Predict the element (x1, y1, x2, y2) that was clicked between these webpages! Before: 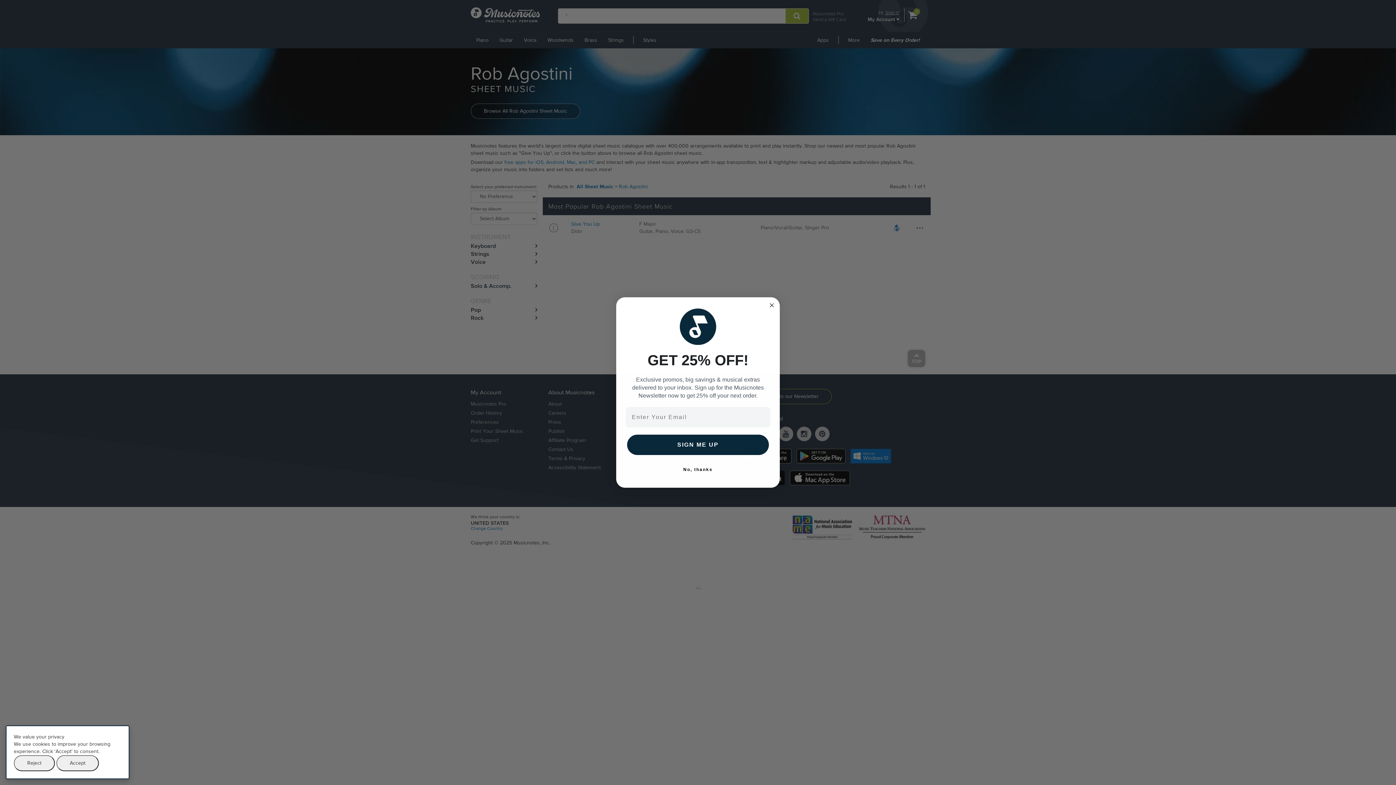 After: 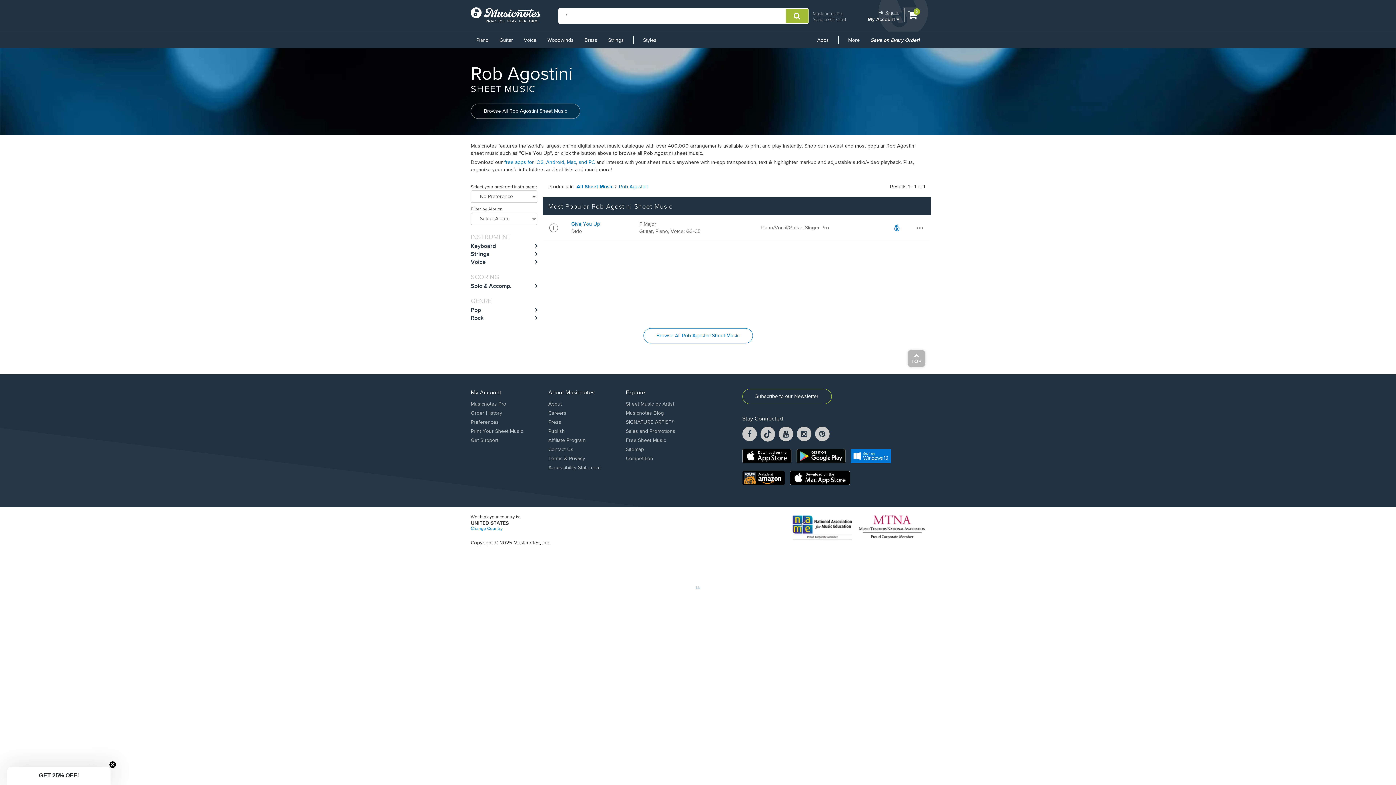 Action: label: Accept bbox: (56, 755, 98, 771)